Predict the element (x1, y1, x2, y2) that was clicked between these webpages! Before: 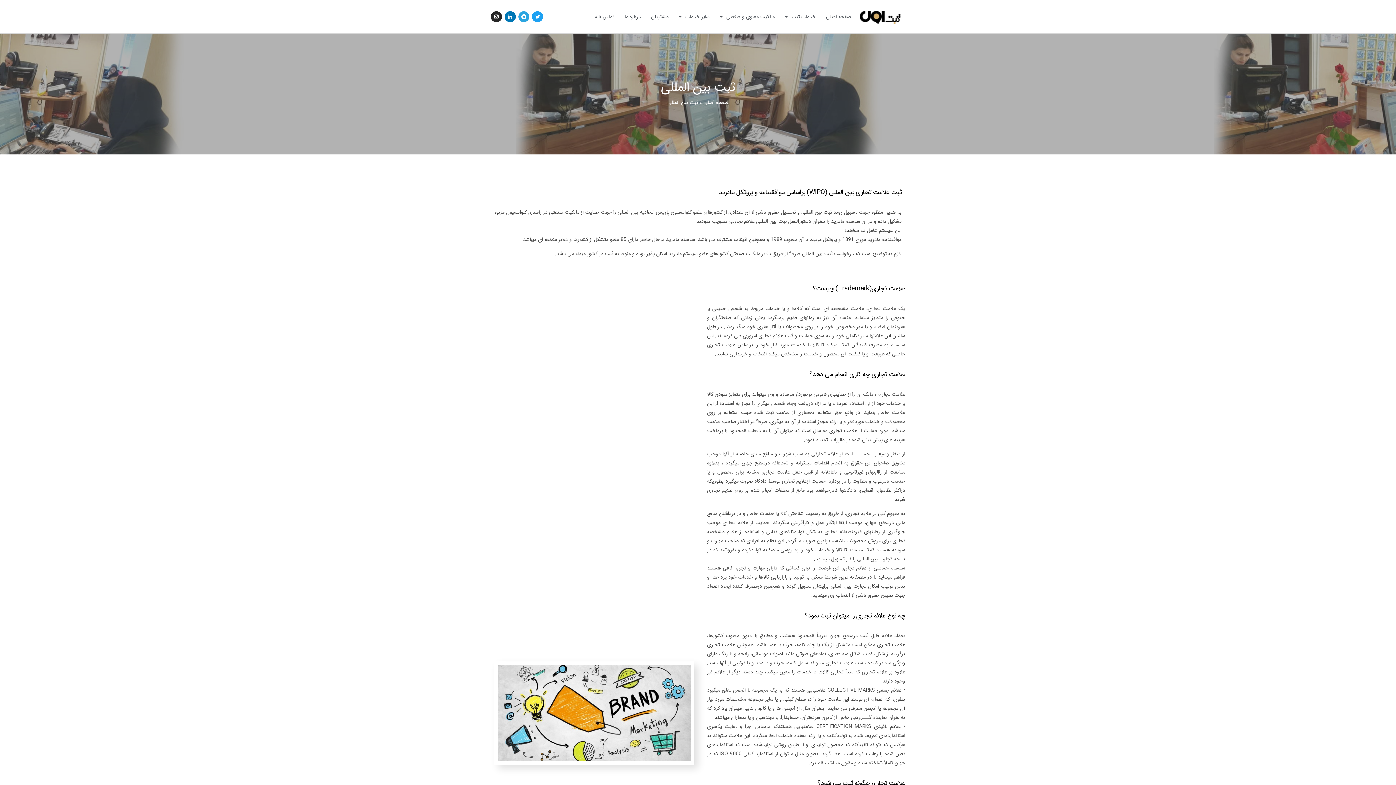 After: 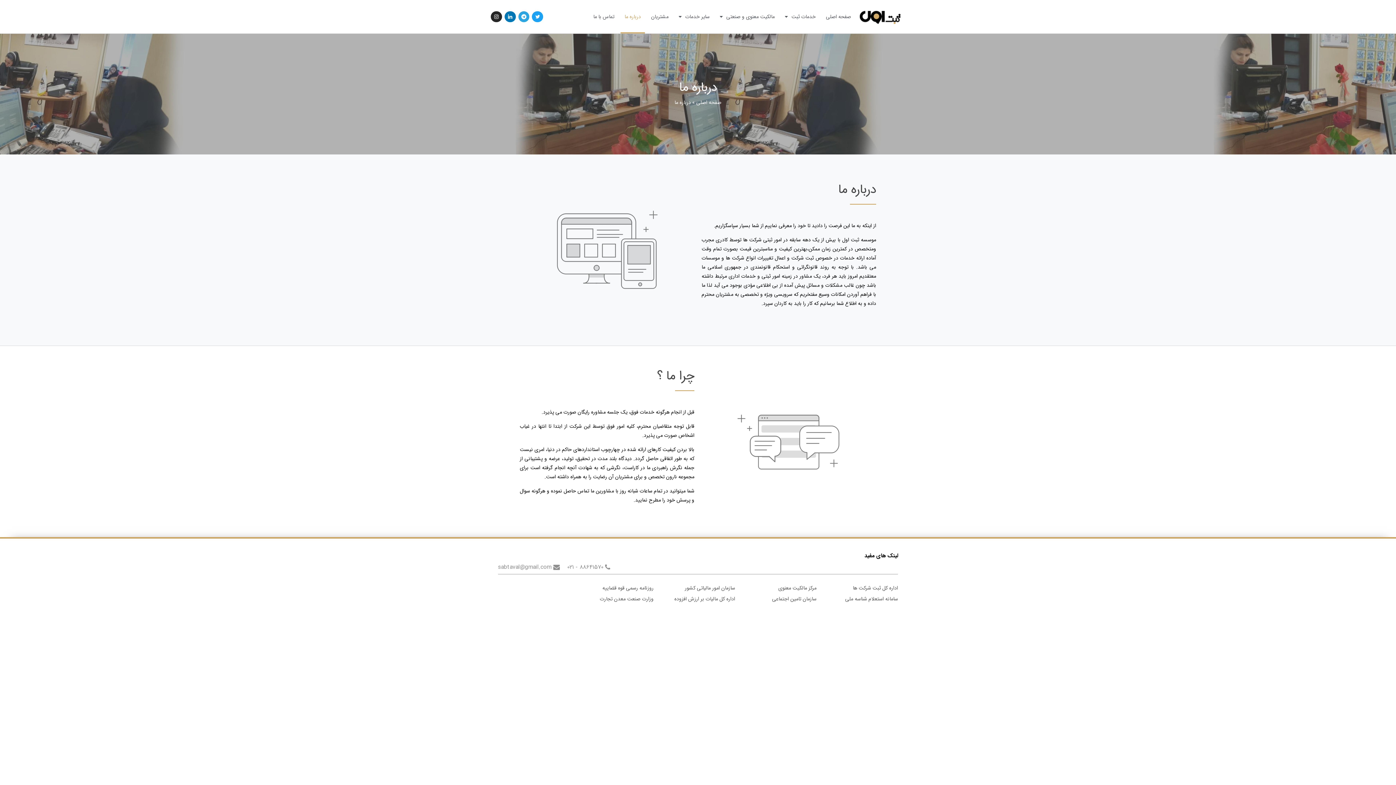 Action: label: درباره ما bbox: (620, 0, 645, 33)